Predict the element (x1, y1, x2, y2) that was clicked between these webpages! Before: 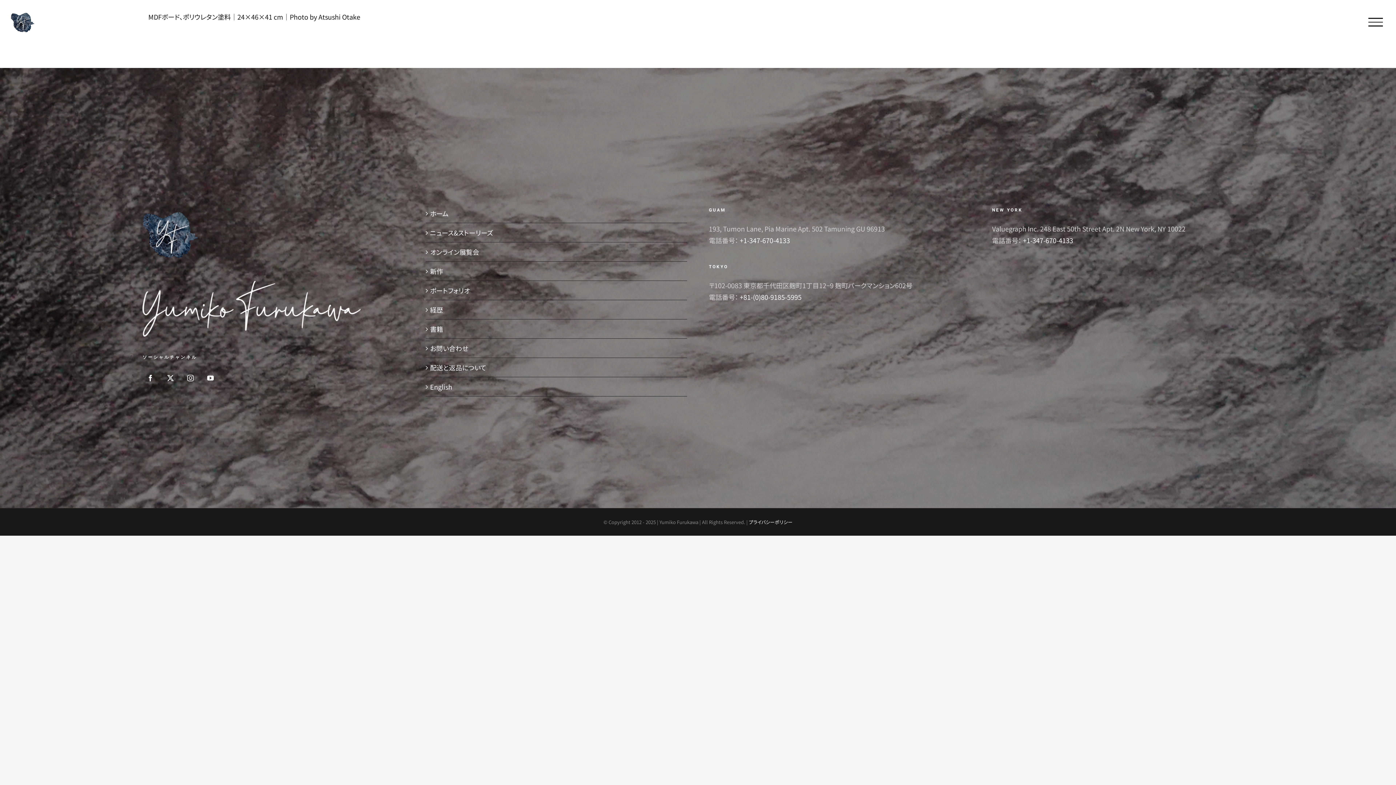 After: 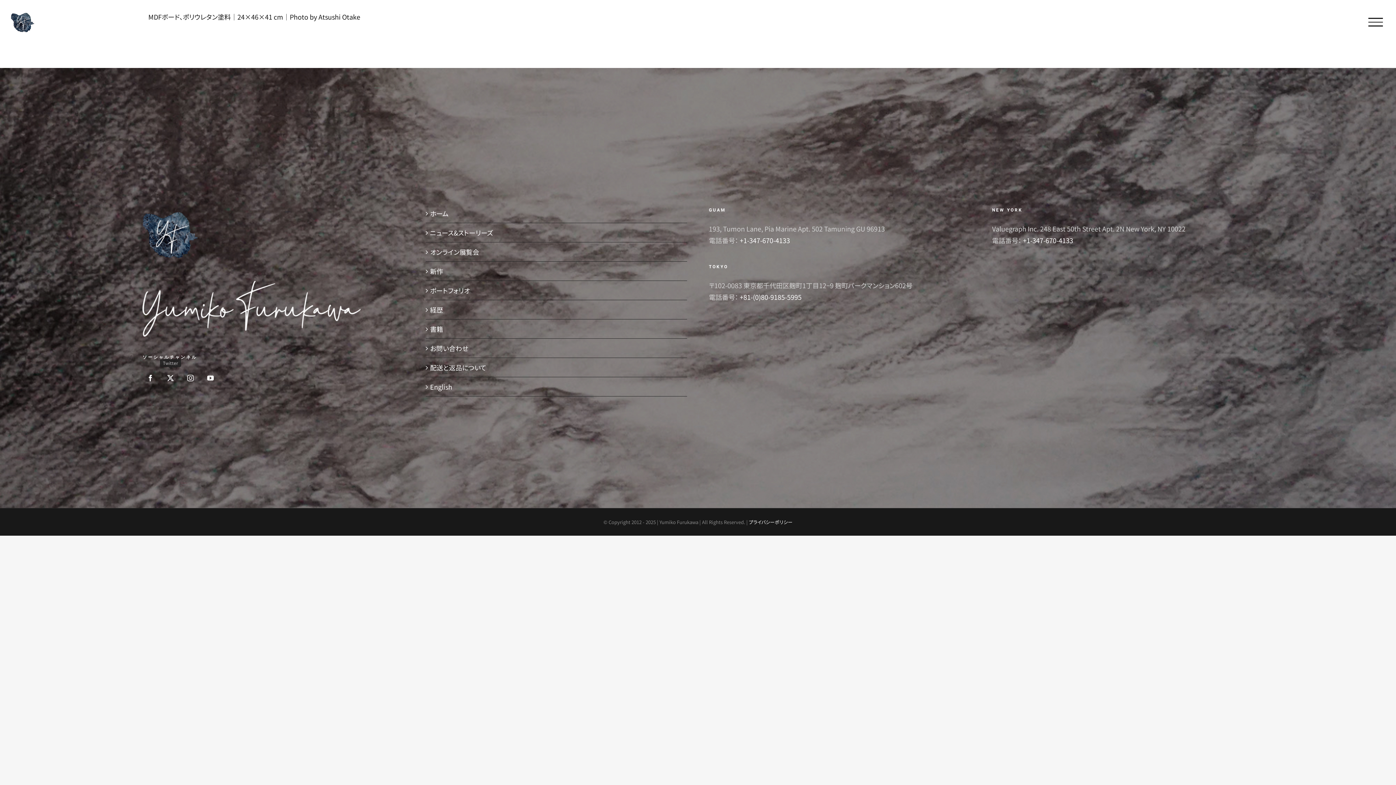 Action: bbox: (162, 370, 178, 386) label: Twitter